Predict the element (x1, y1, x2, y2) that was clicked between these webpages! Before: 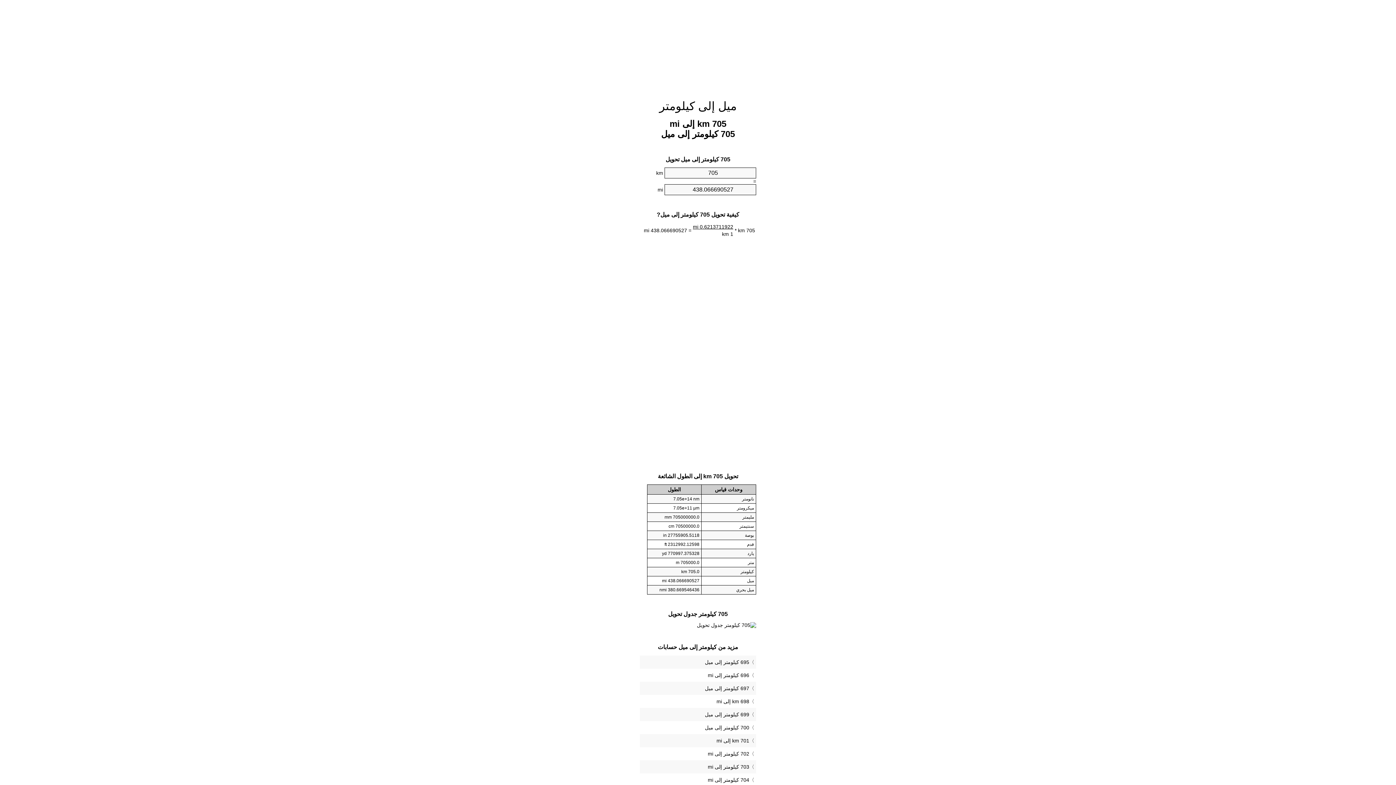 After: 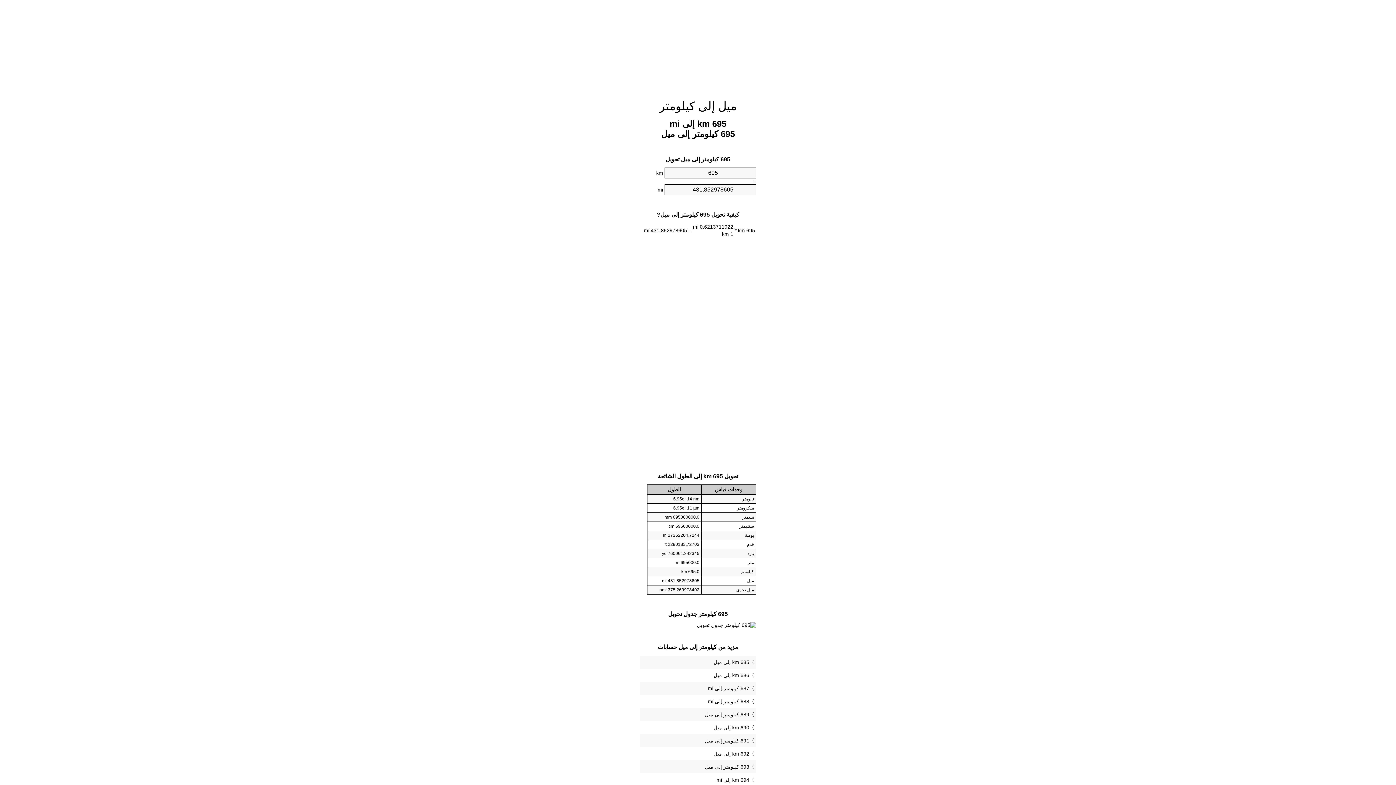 Action: label: 695 كيلومتر إلى ميل bbox: (641, 657, 754, 667)